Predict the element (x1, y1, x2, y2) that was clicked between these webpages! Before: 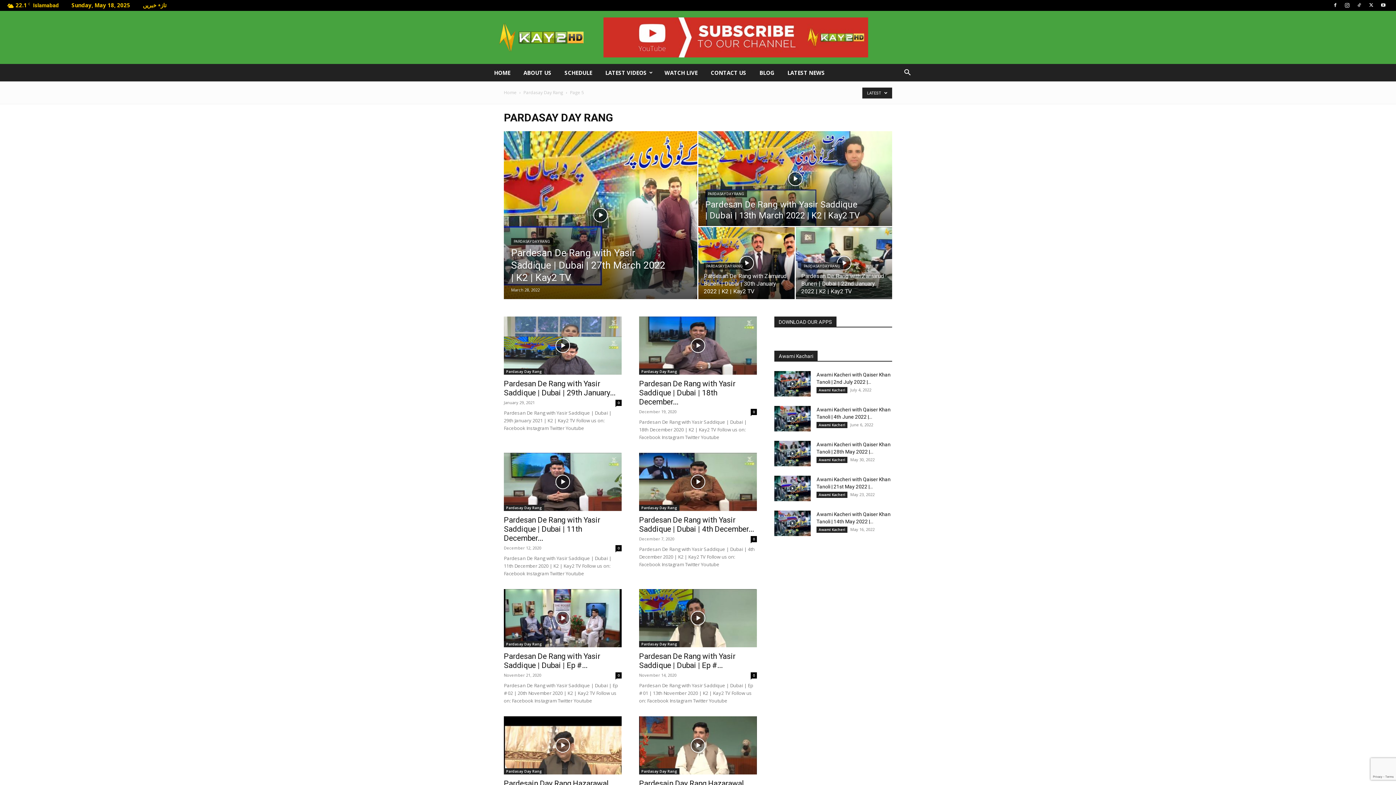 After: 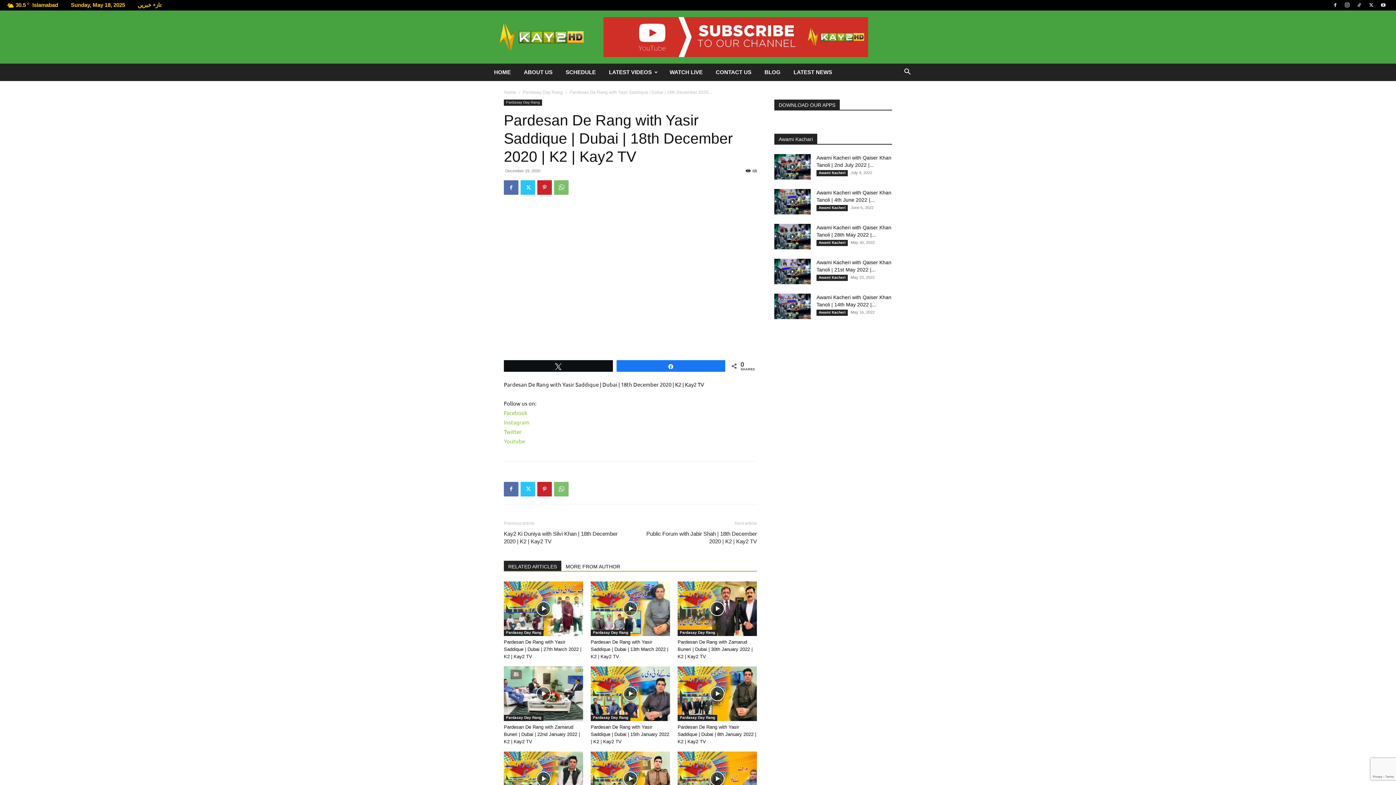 Action: bbox: (639, 316, 757, 374)